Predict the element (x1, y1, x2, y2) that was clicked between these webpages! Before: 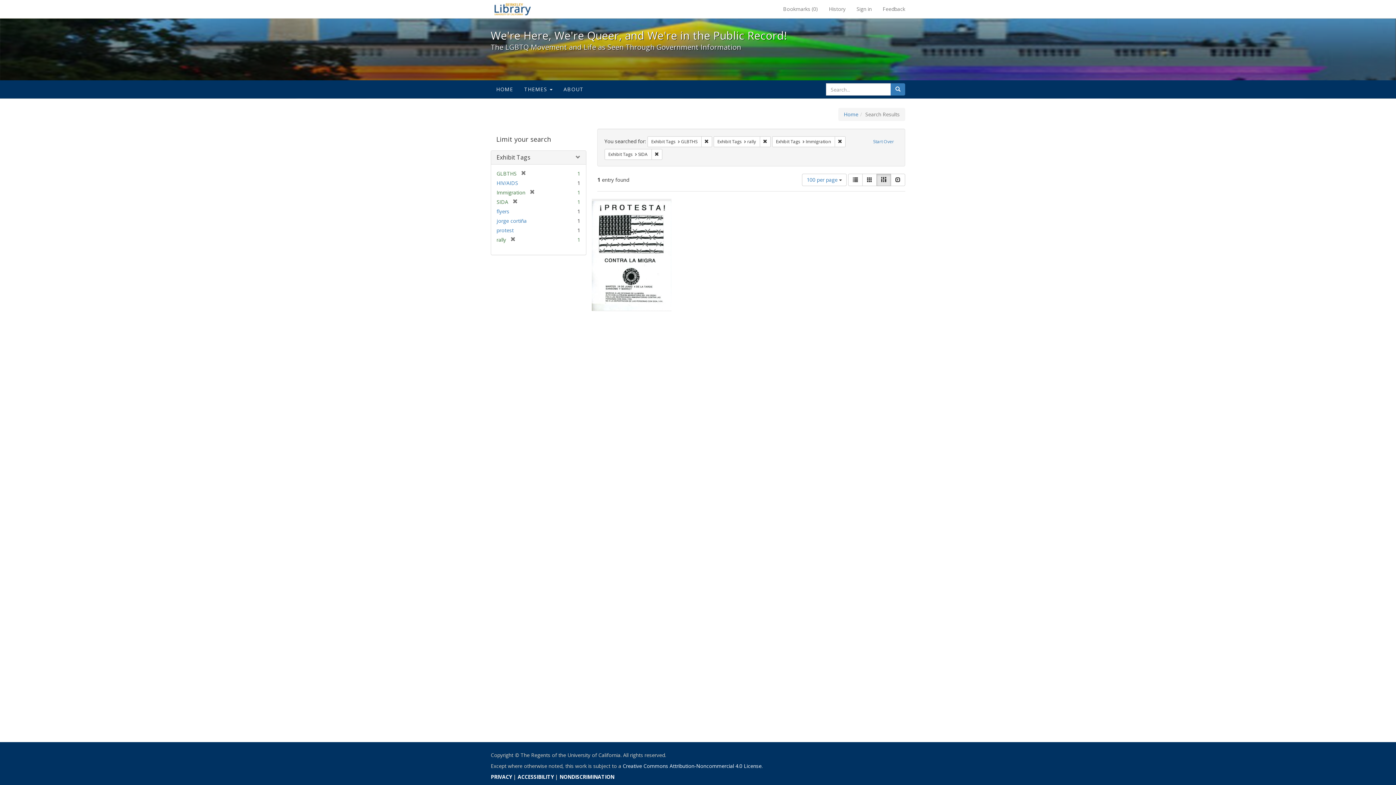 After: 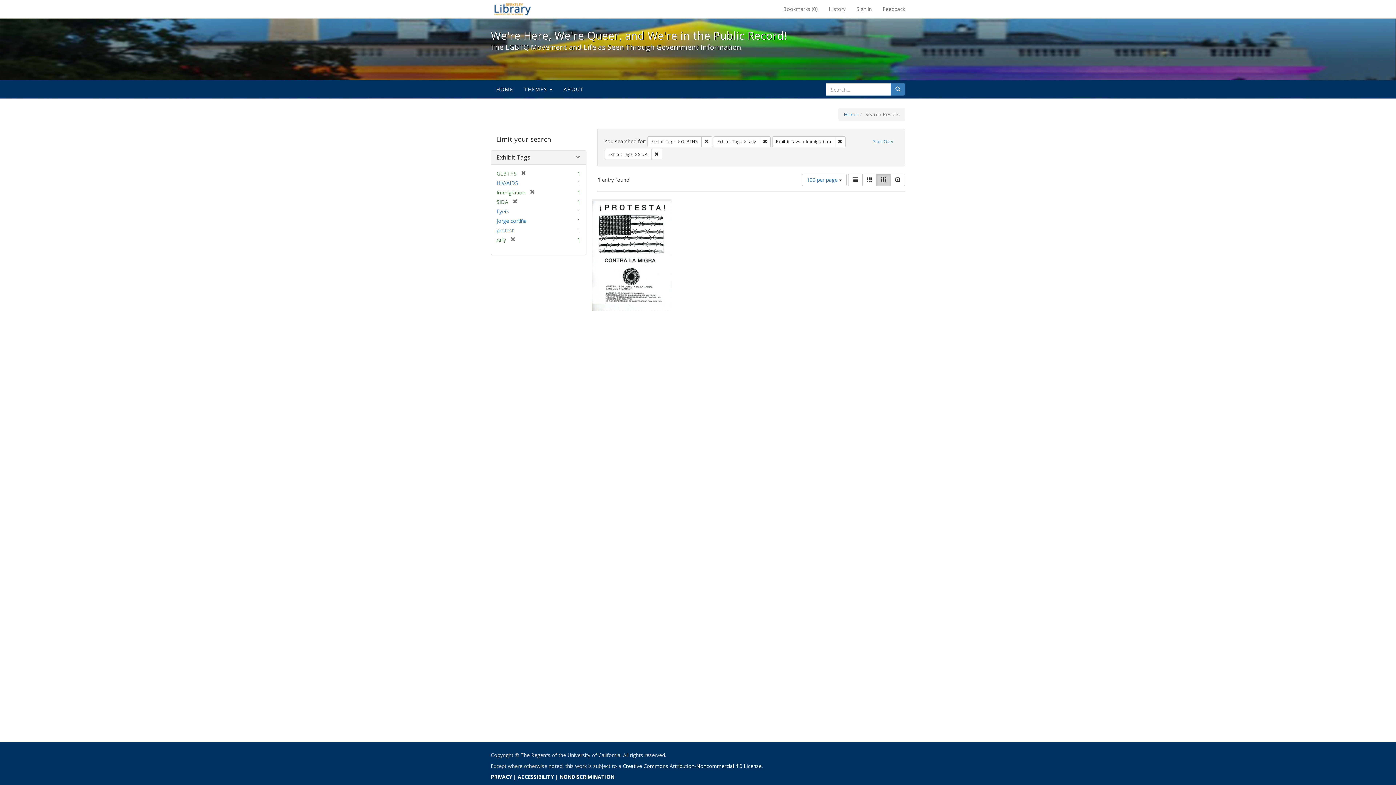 Action: label: Masonry bbox: (876, 173, 891, 186)